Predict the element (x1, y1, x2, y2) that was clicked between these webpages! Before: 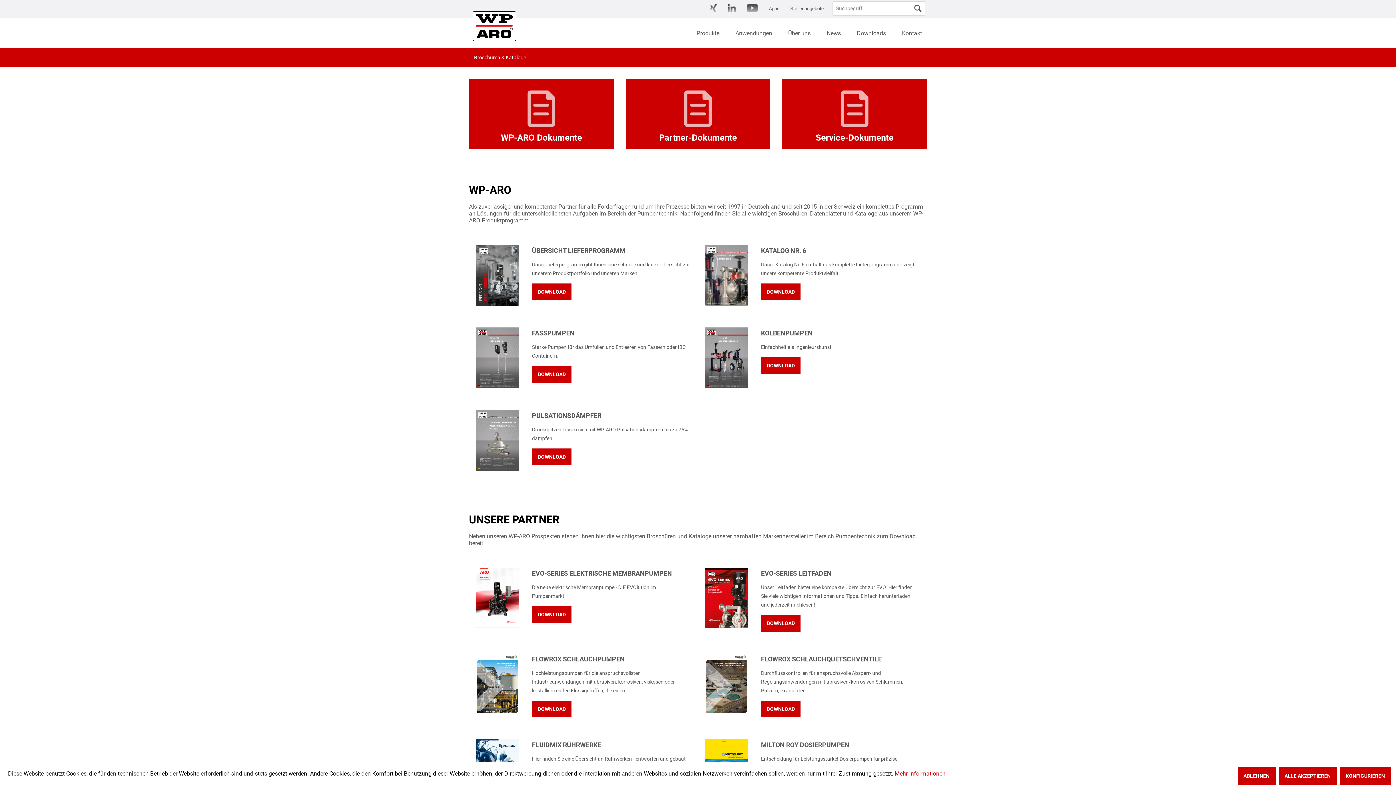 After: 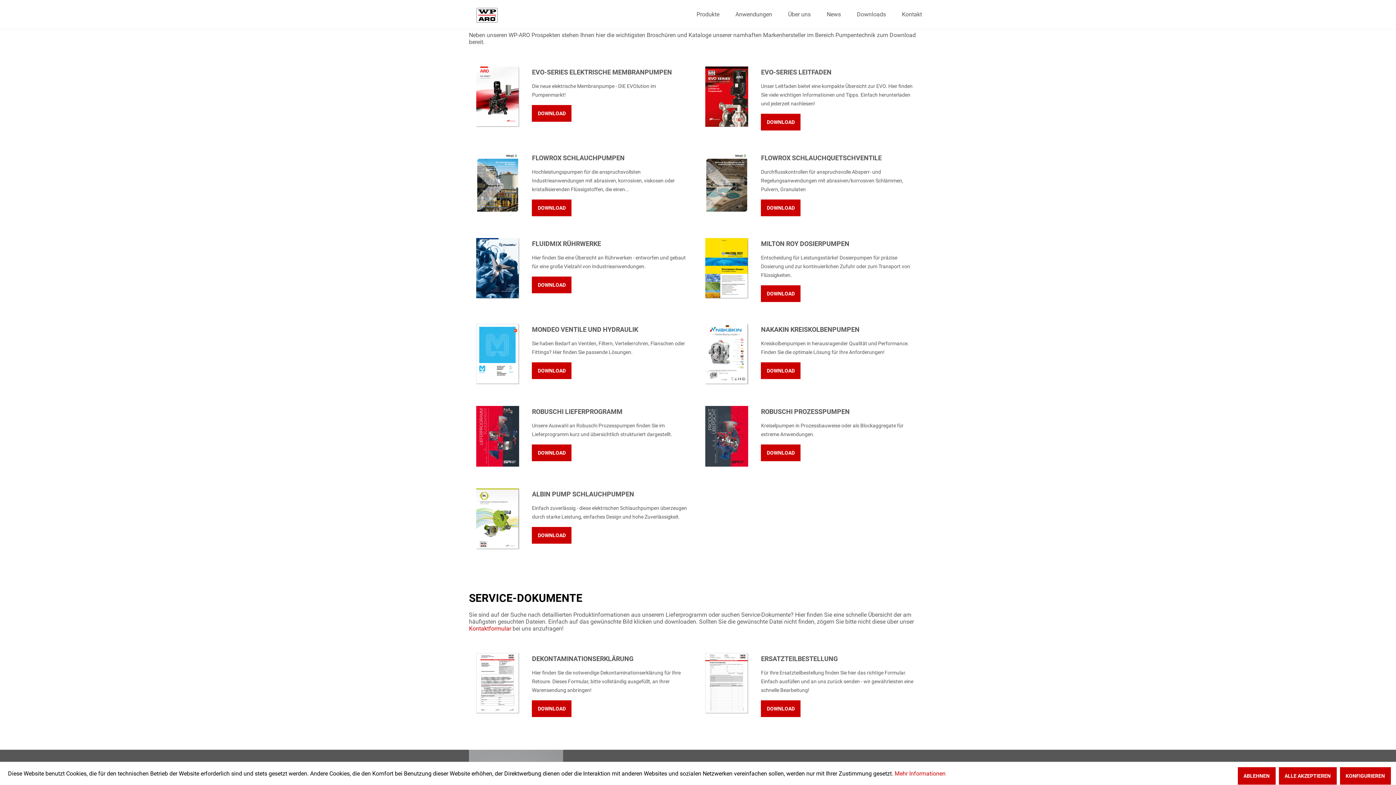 Action: label: Partner-Dokumente bbox: (625, 78, 770, 148)